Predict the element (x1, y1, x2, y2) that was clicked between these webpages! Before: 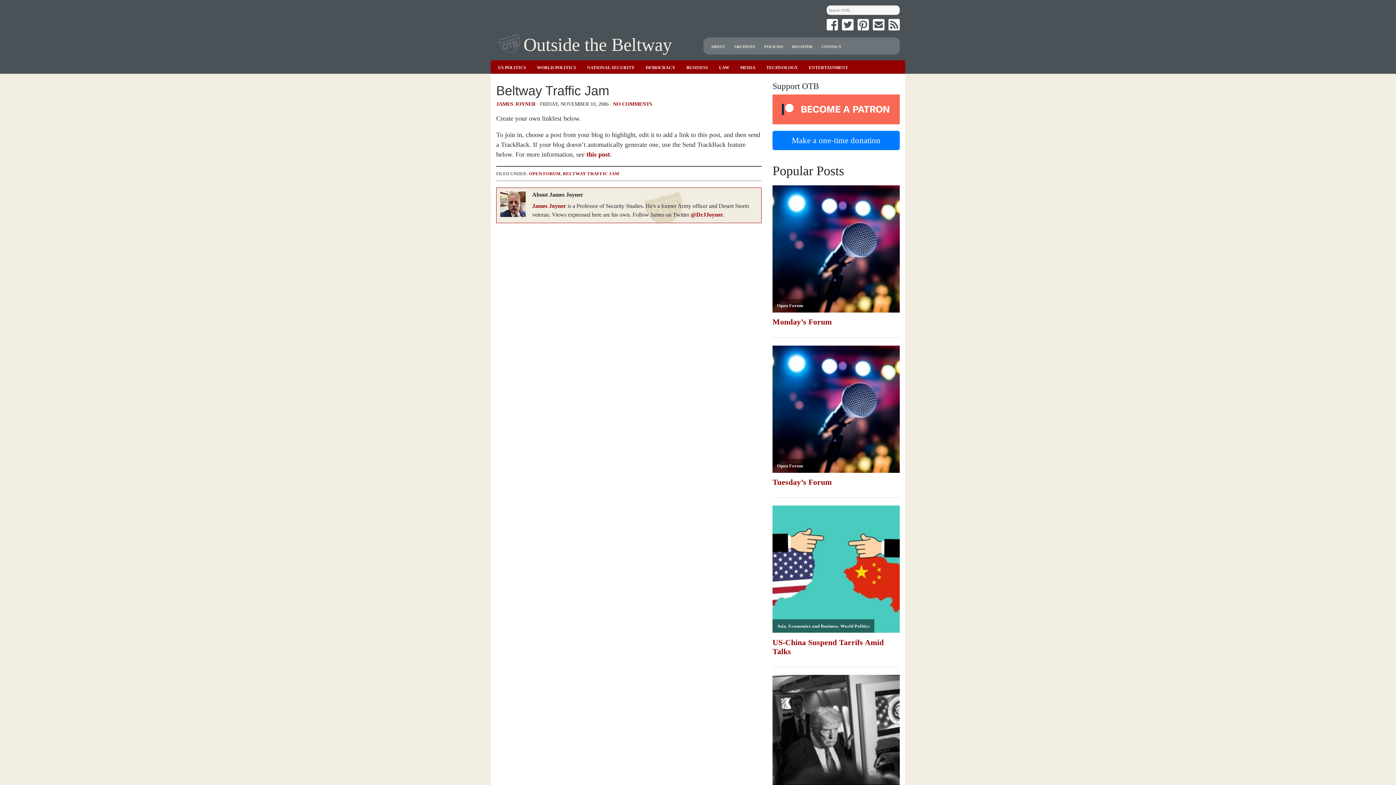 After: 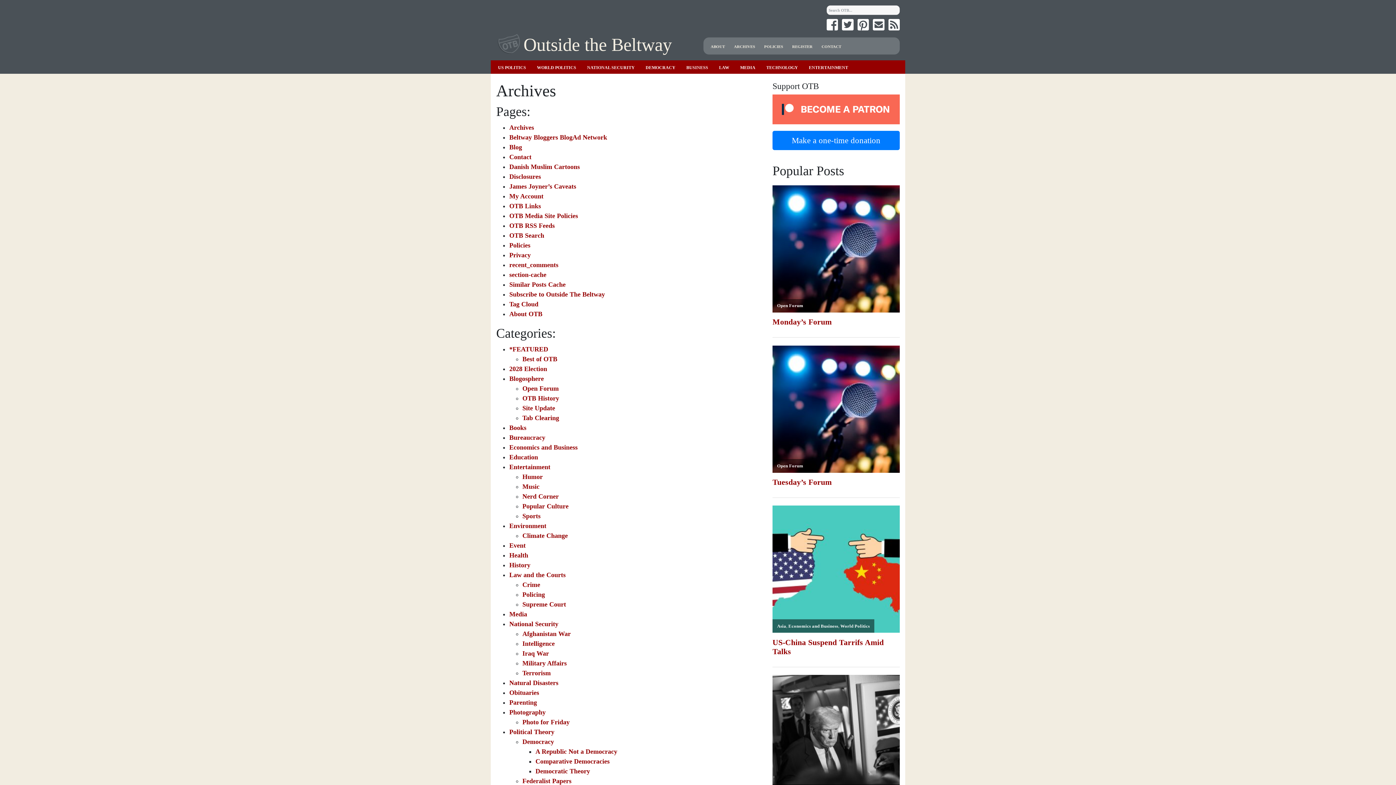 Action: label: ARCHIVES bbox: (734, 44, 755, 48)